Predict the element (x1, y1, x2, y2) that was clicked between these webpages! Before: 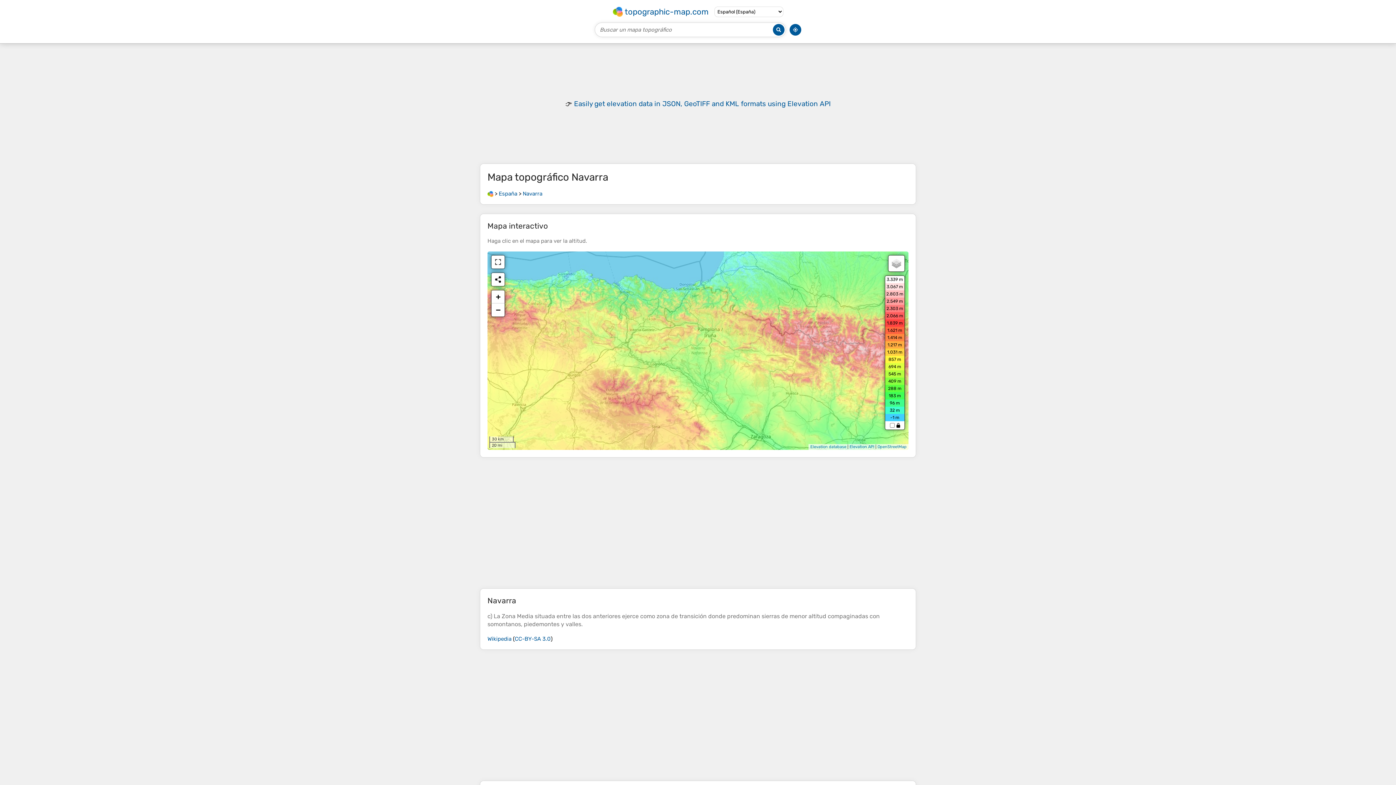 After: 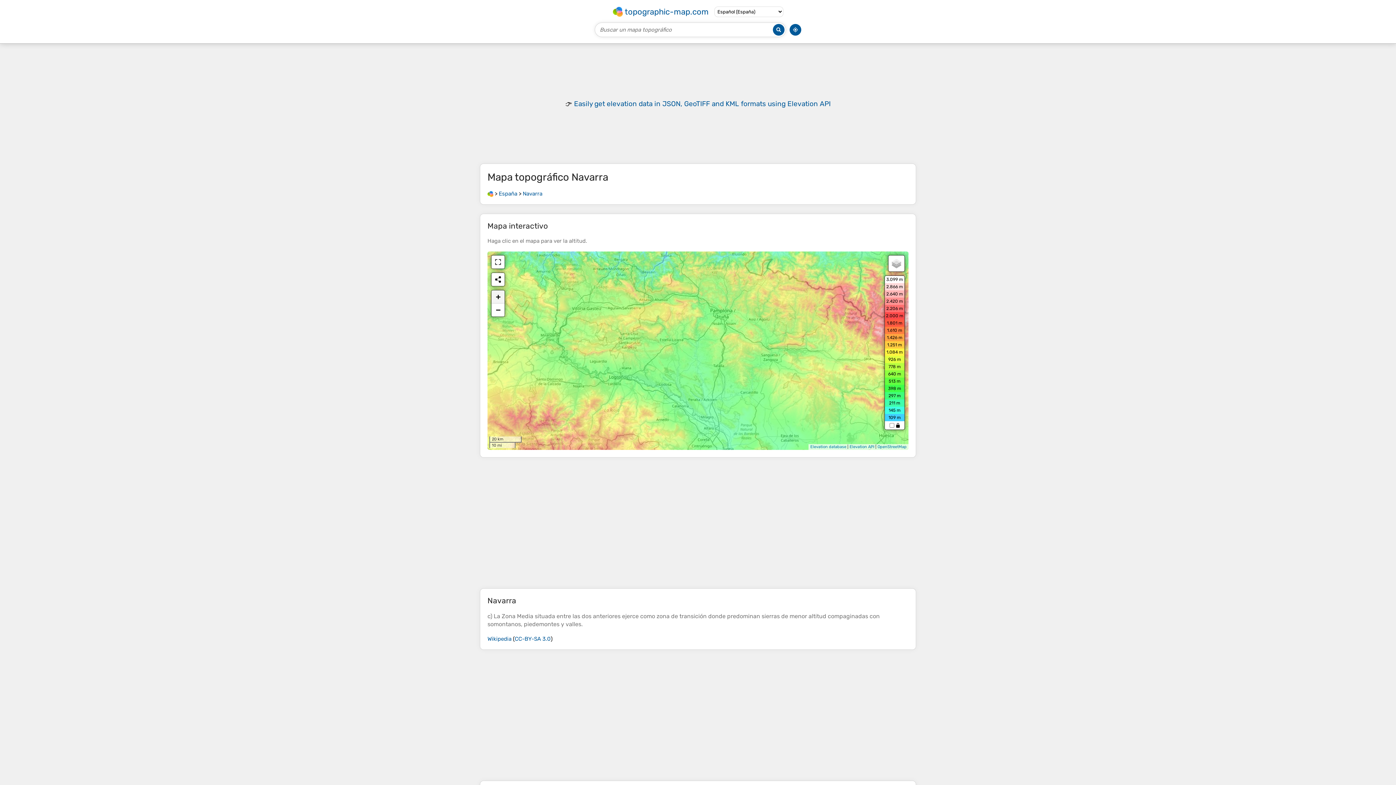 Action: bbox: (491, 290, 504, 303) label: +